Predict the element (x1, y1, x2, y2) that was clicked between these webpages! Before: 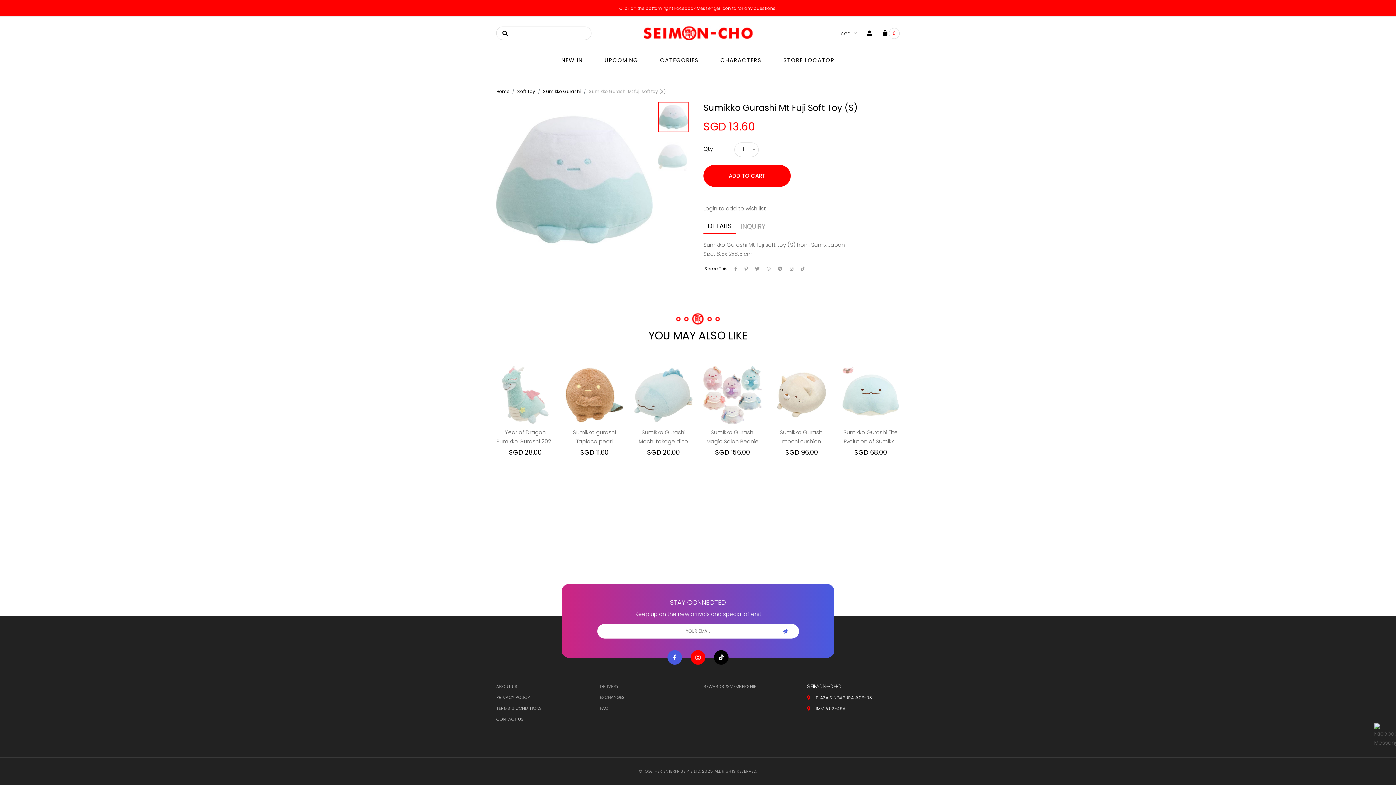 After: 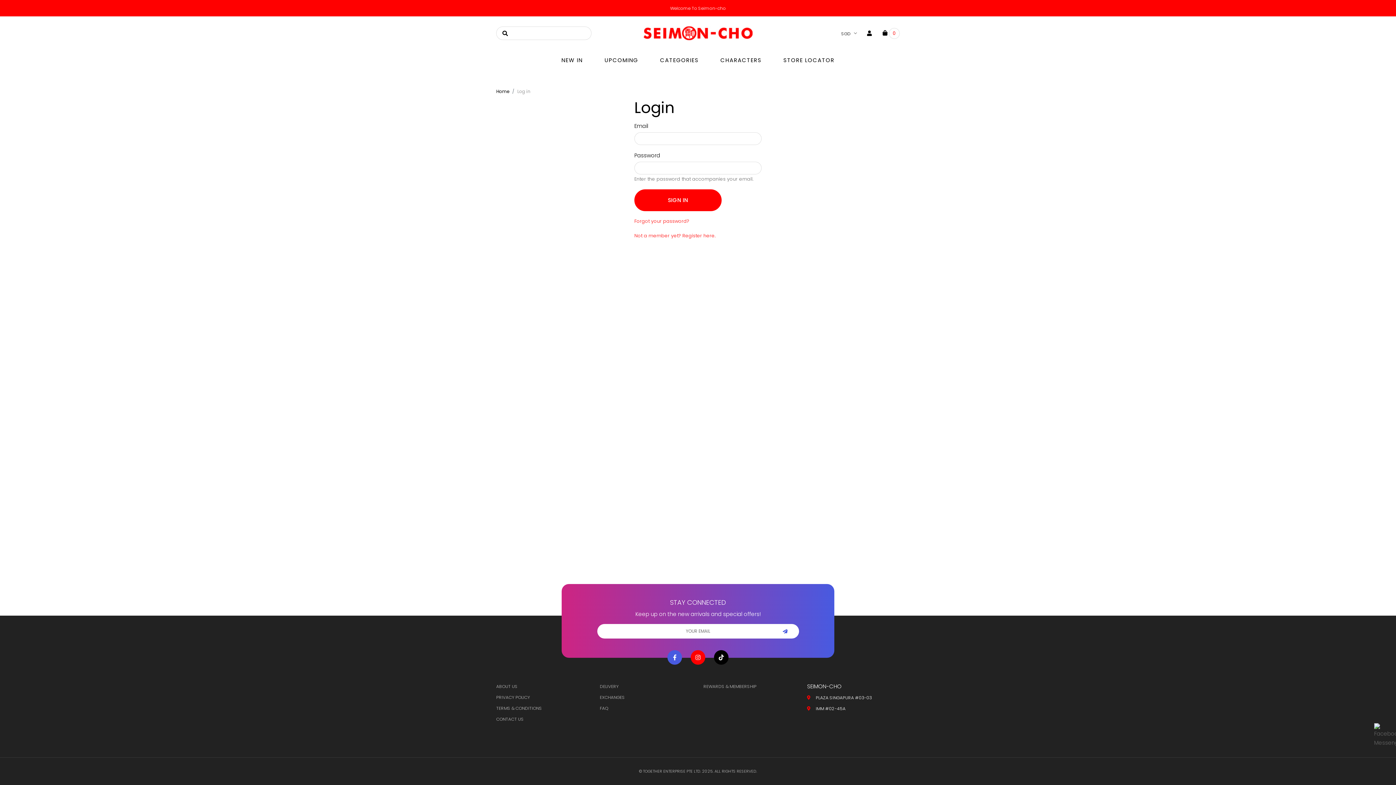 Action: bbox: (867, 29, 872, 37)